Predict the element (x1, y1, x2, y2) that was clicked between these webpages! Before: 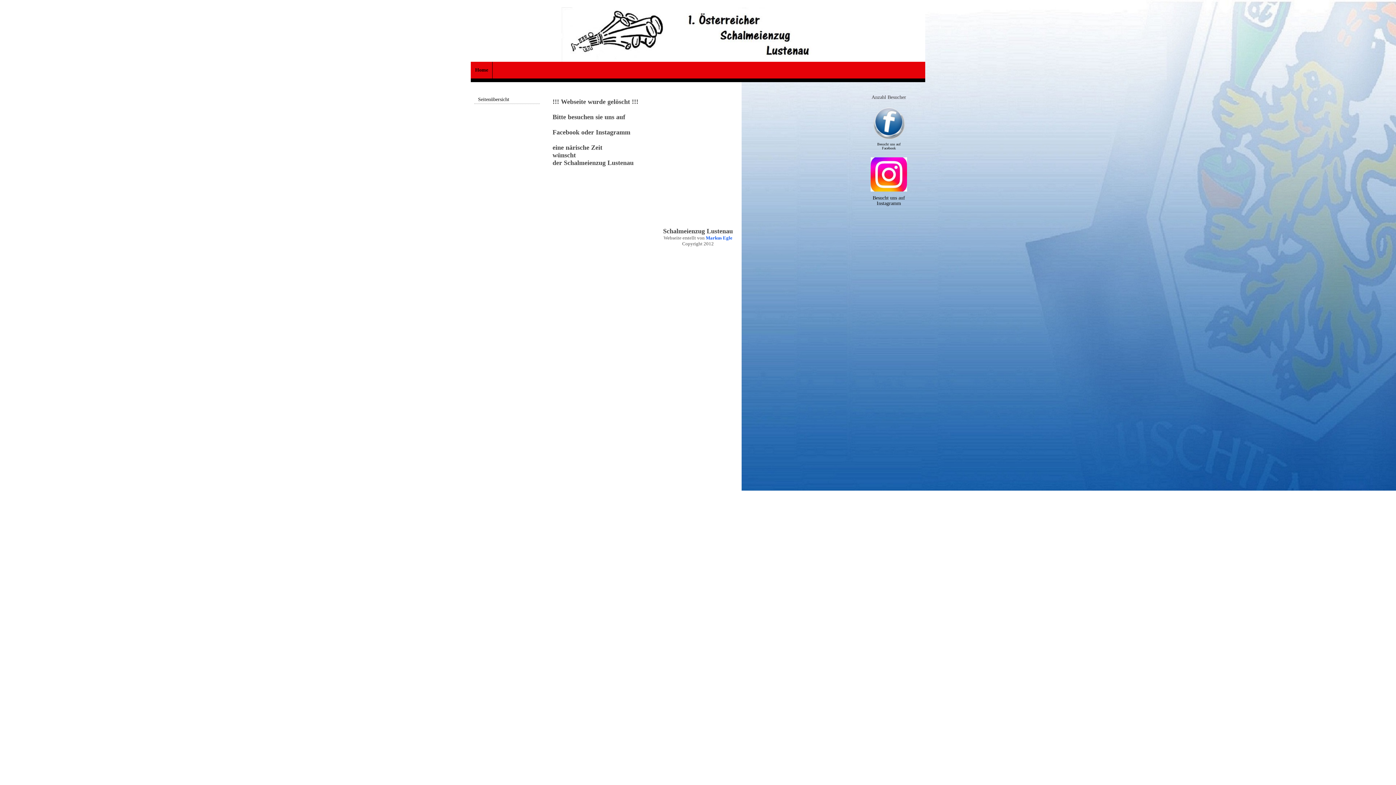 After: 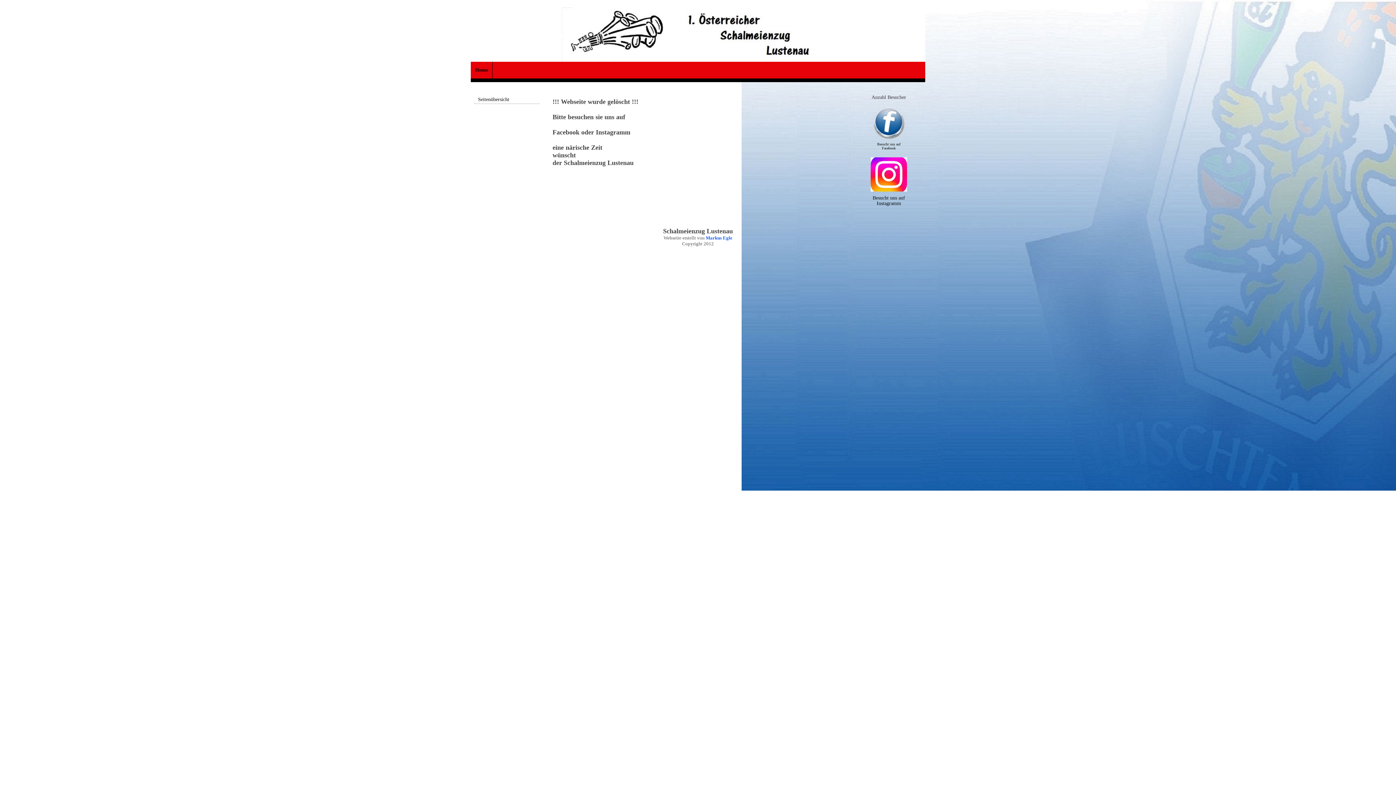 Action: bbox: (870, 187, 907, 192) label: Externer Link zu https://www.instagram.com/schalmeienzug_lustenau/